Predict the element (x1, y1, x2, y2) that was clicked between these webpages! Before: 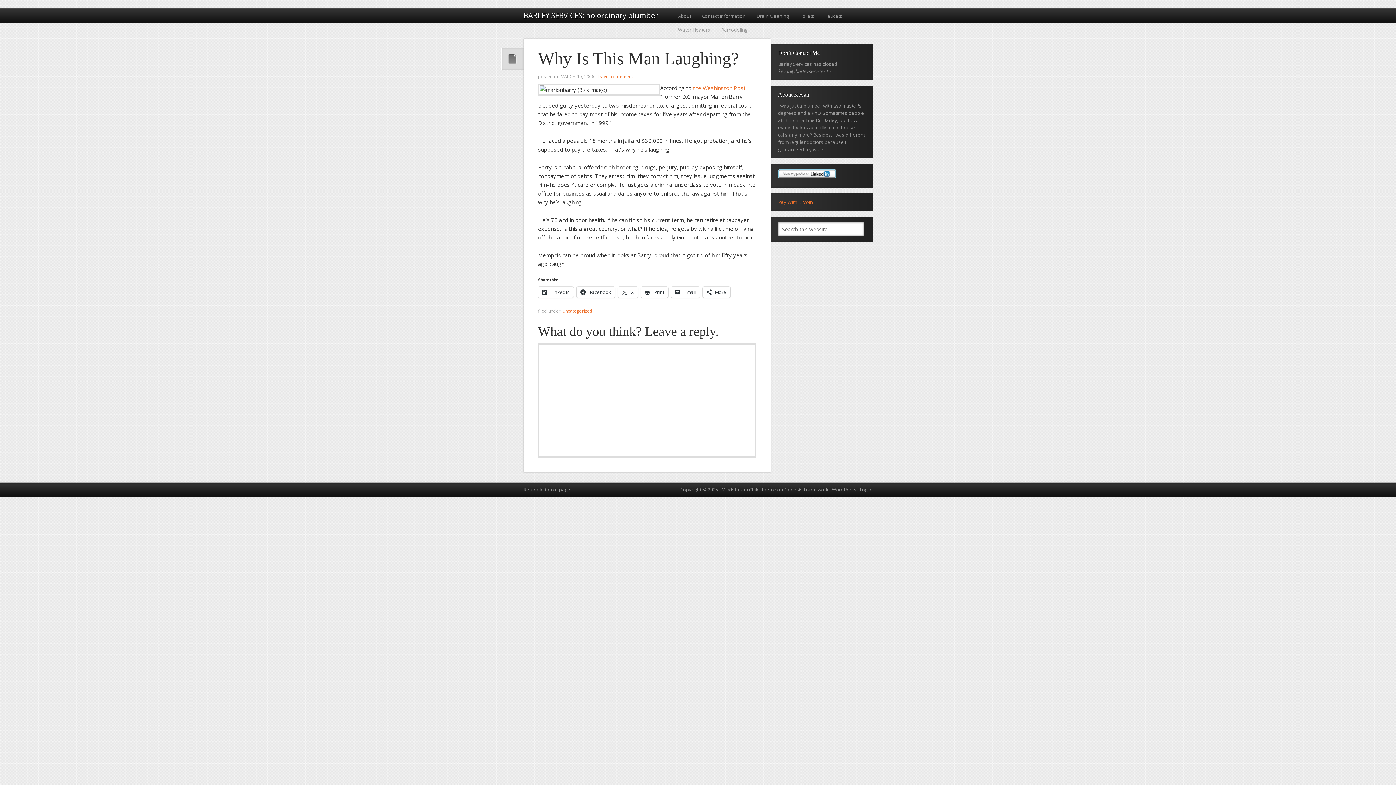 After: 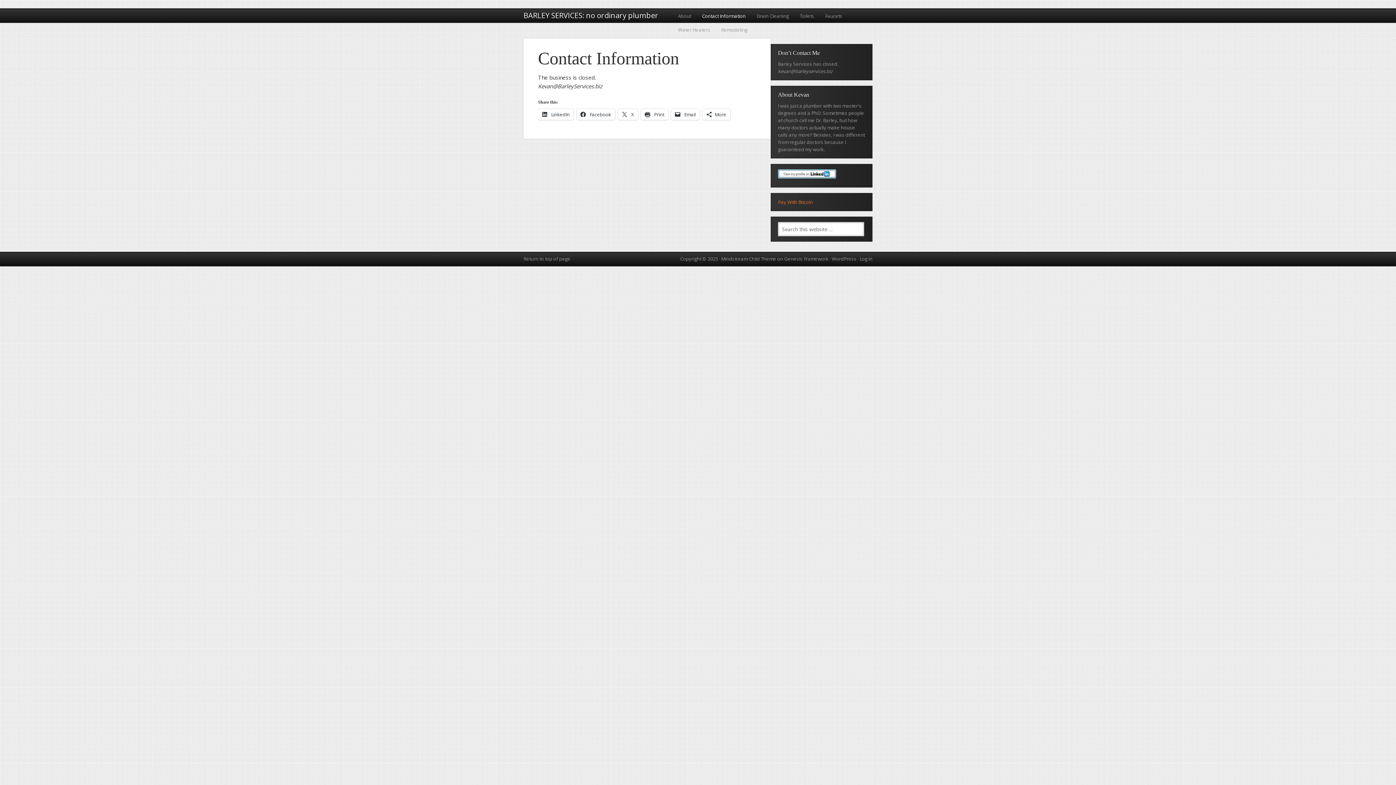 Action: bbox: (696, 9, 751, 22) label: Contact Information